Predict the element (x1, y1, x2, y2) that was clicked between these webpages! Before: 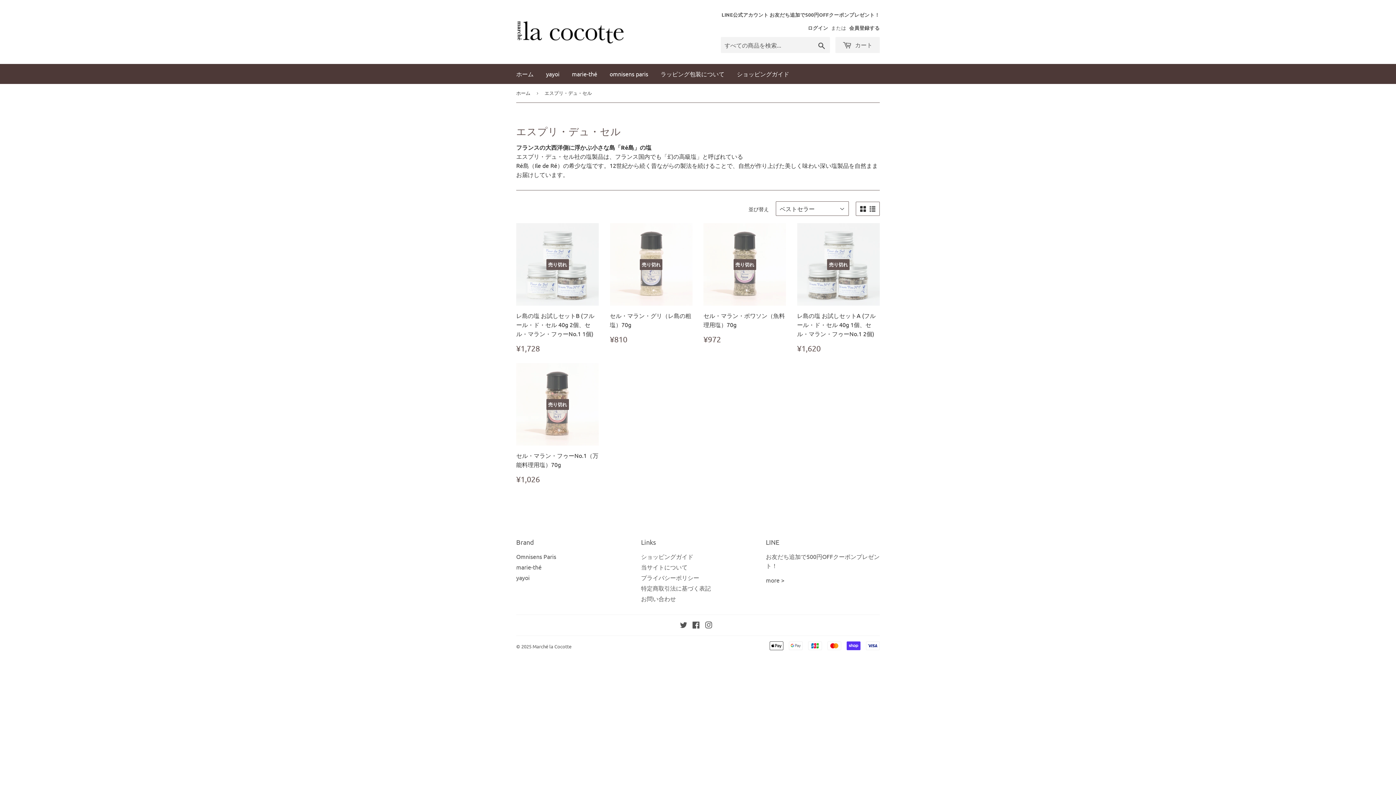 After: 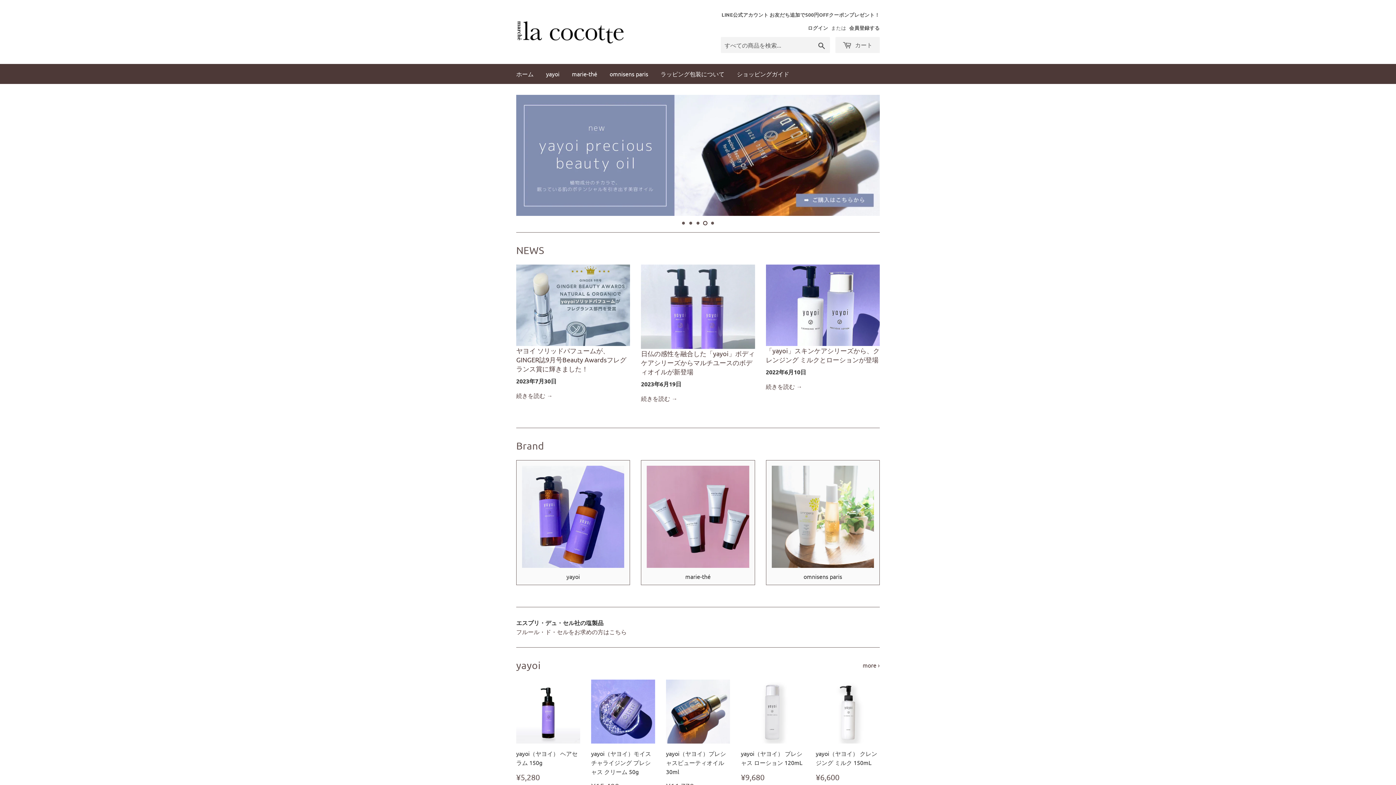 Action: bbox: (516, 19, 698, 44)